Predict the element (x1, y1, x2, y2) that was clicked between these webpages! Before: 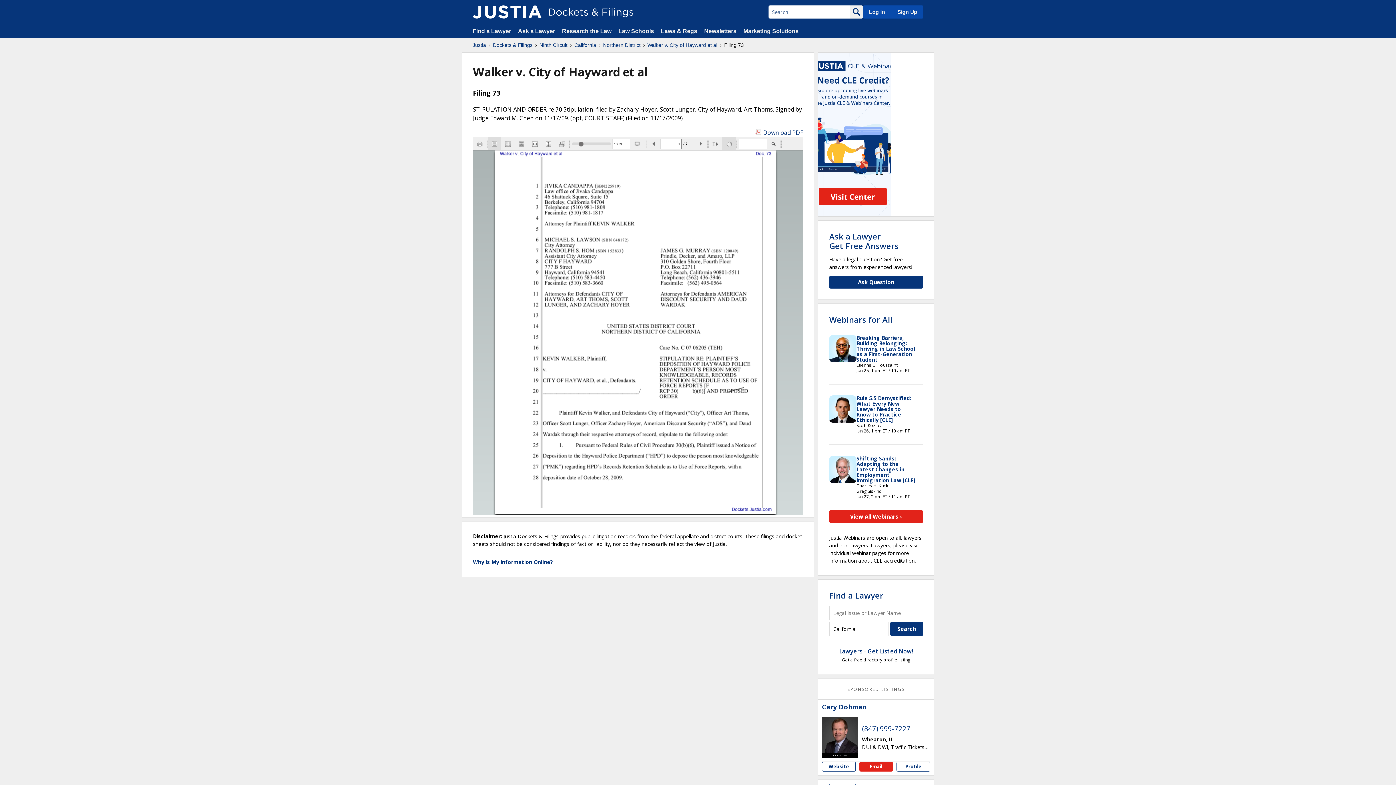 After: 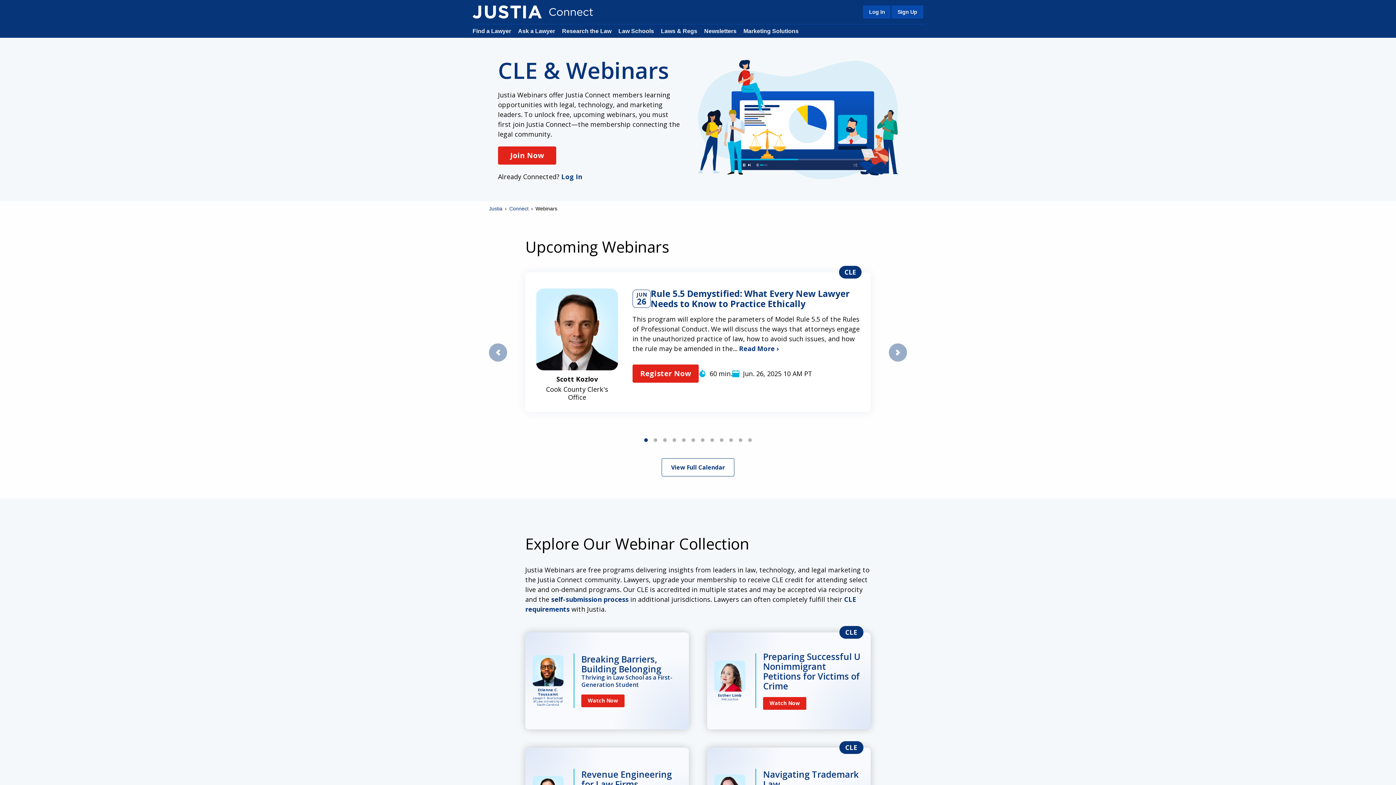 Action: bbox: (829, 314, 892, 324) label: Webinars for All